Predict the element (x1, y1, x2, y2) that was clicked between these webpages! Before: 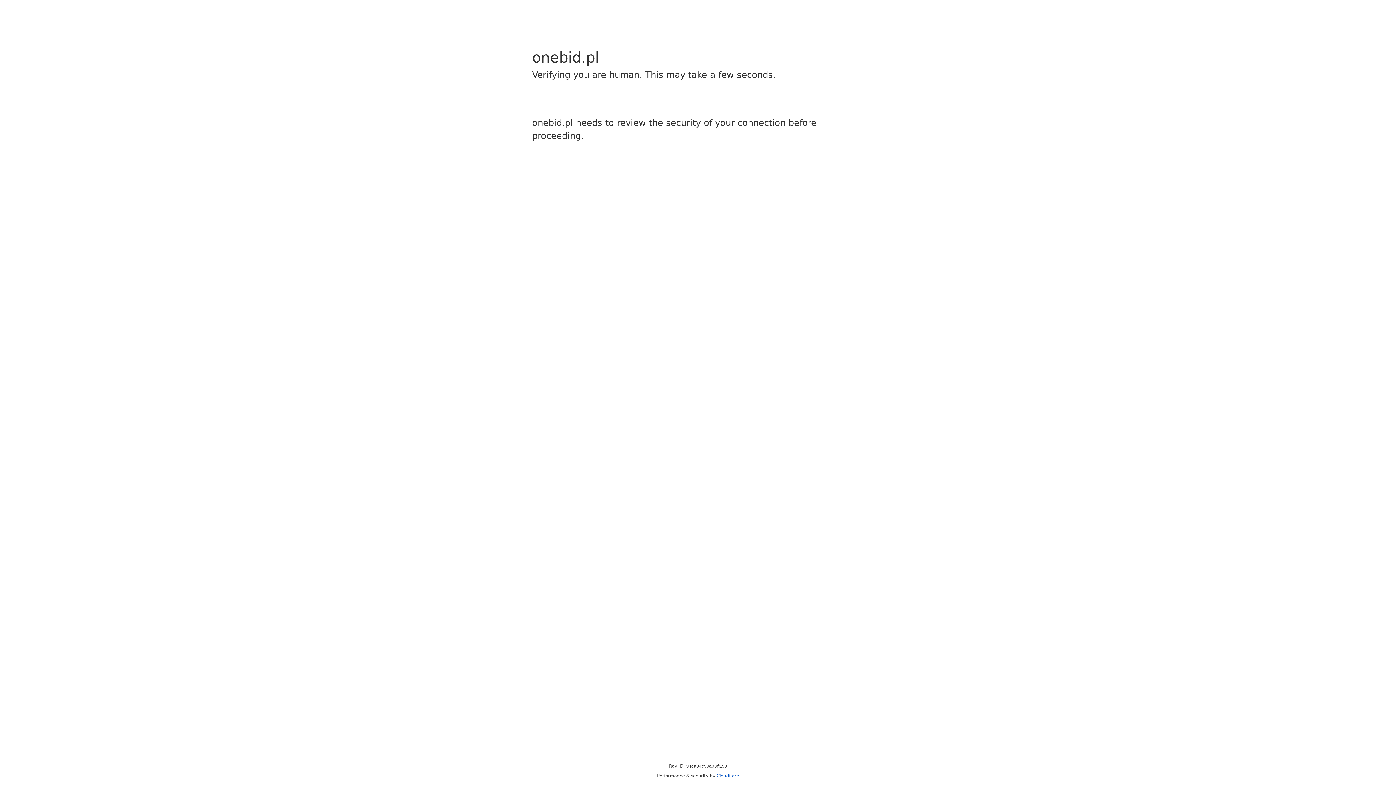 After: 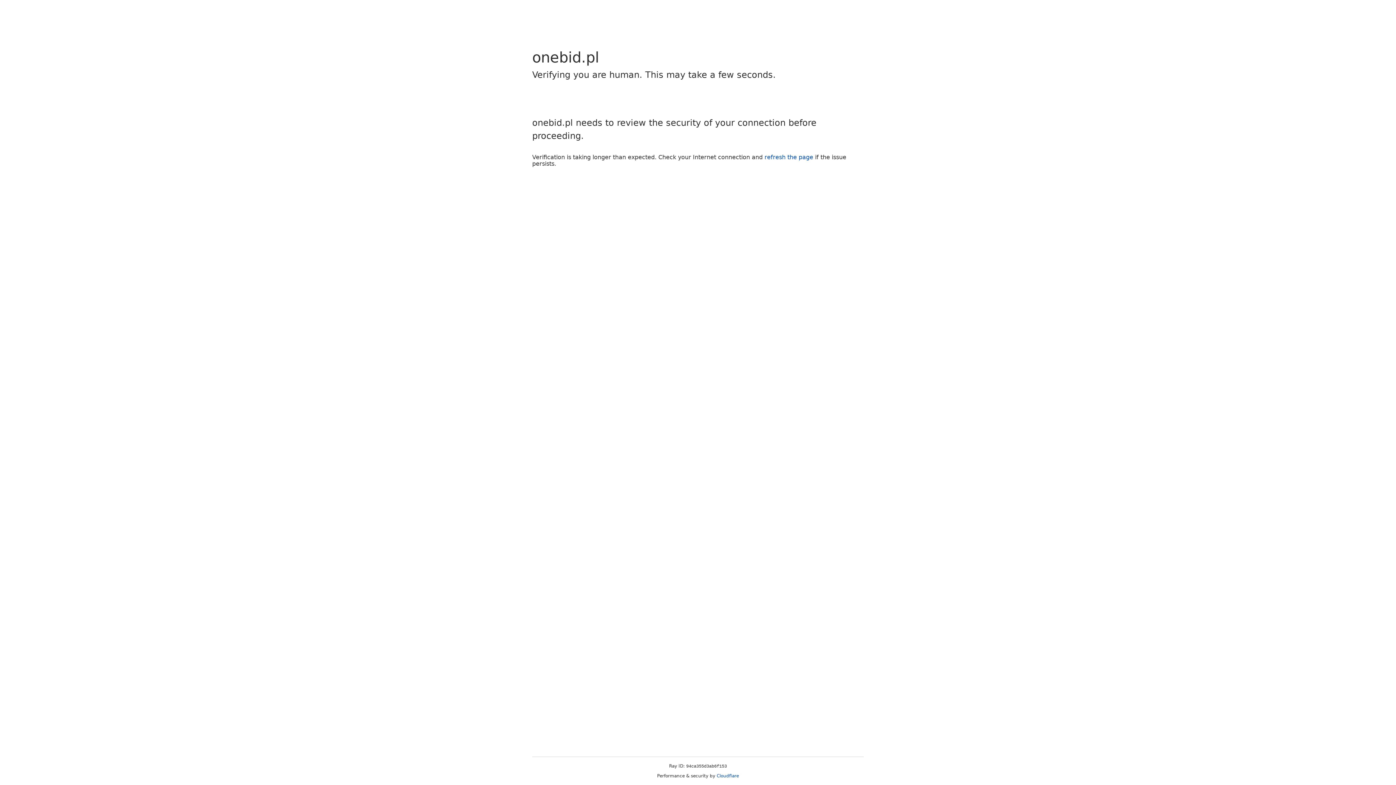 Action: label: Cloudflare bbox: (716, 773, 739, 778)